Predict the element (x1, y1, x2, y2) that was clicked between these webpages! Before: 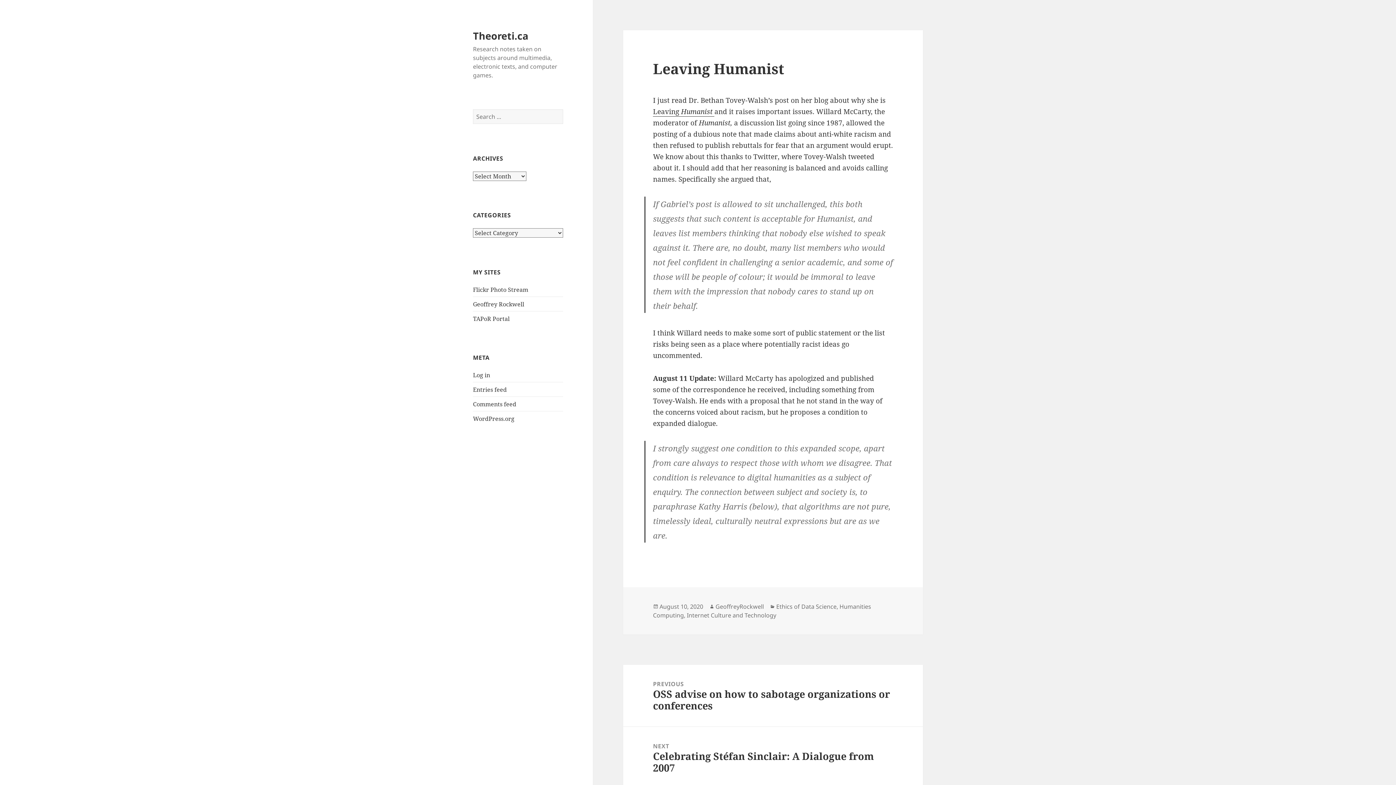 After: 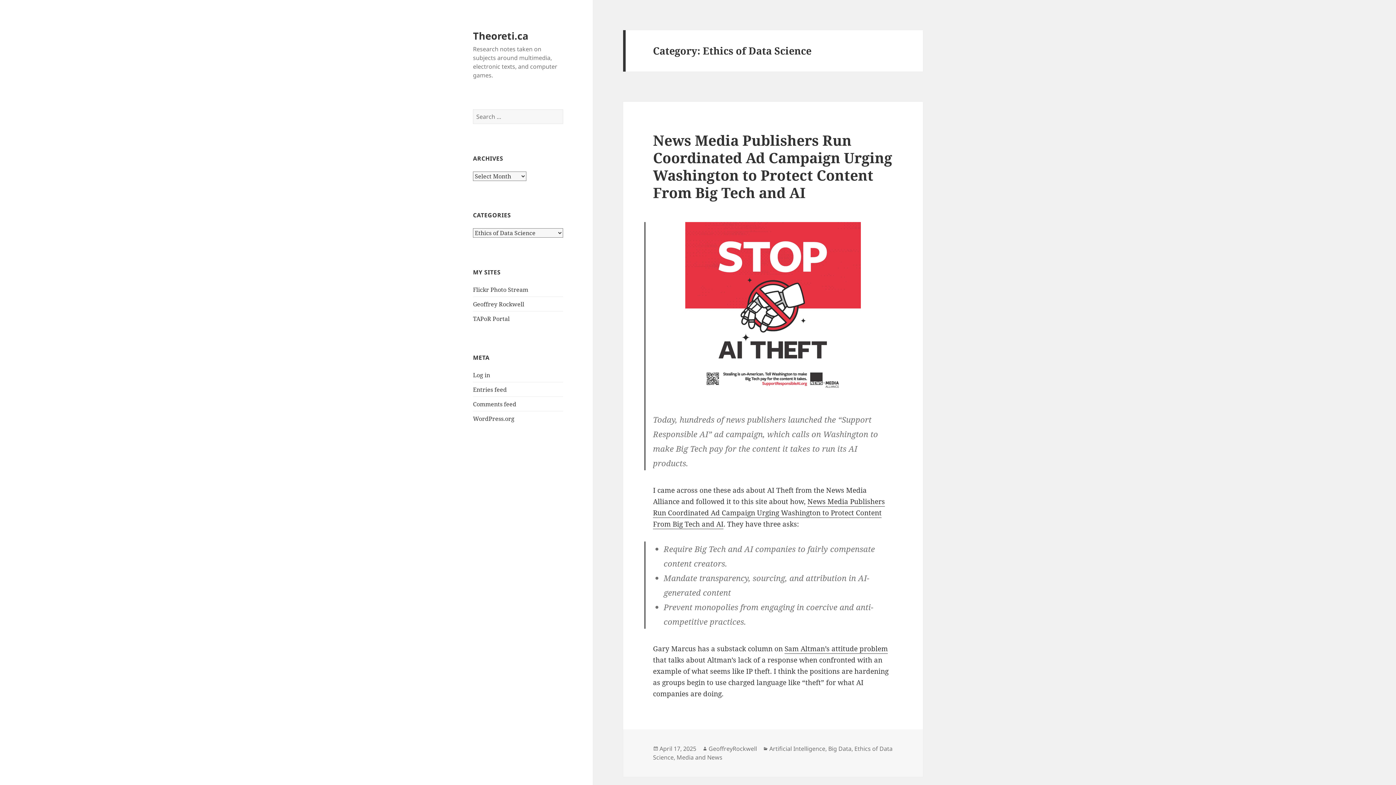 Action: label: Ethics of Data Science bbox: (776, 602, 836, 611)